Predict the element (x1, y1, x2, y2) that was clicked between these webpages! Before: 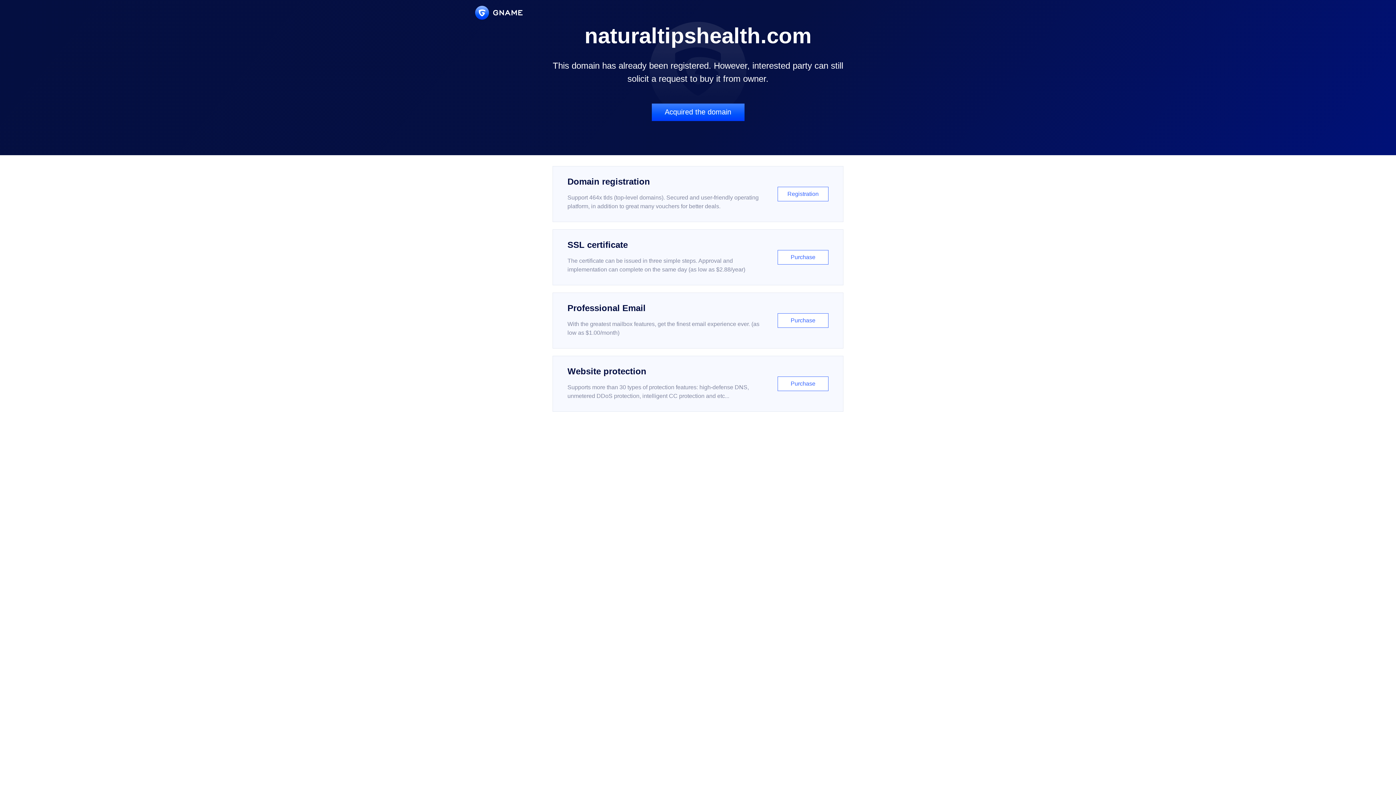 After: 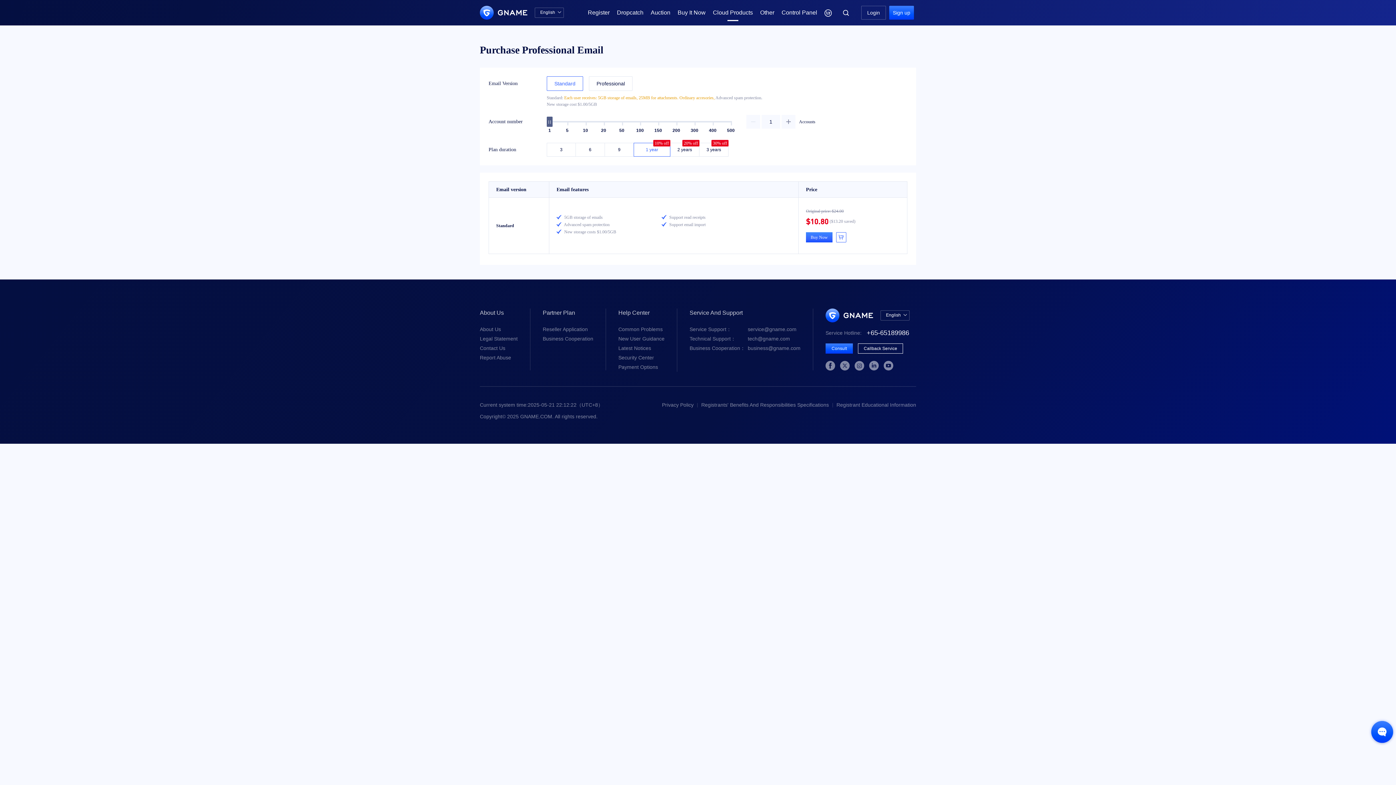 Action: label: Professional Email

With the greatest mailbox features, get the finest email experience ever. (as low as $1.00/month)

Purchase bbox: (552, 292, 843, 348)